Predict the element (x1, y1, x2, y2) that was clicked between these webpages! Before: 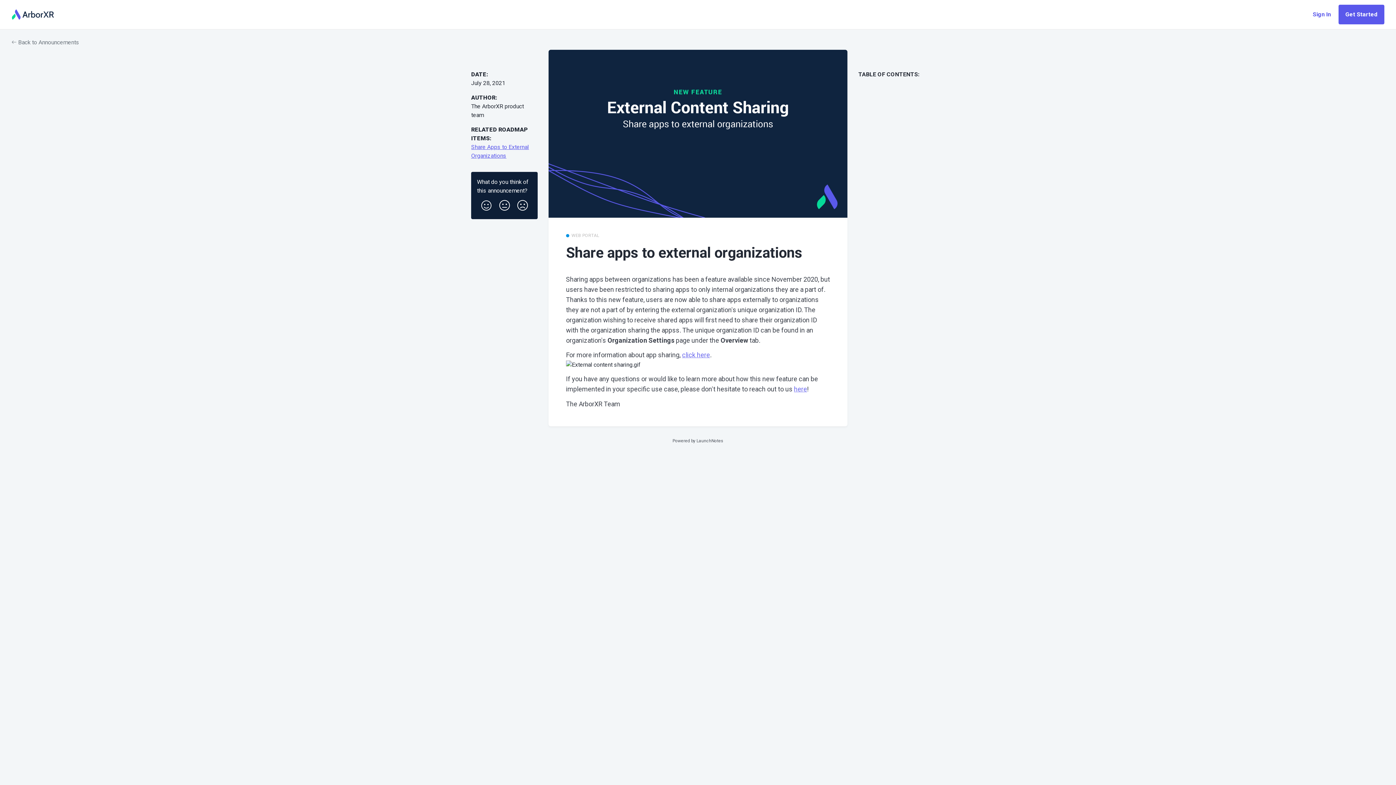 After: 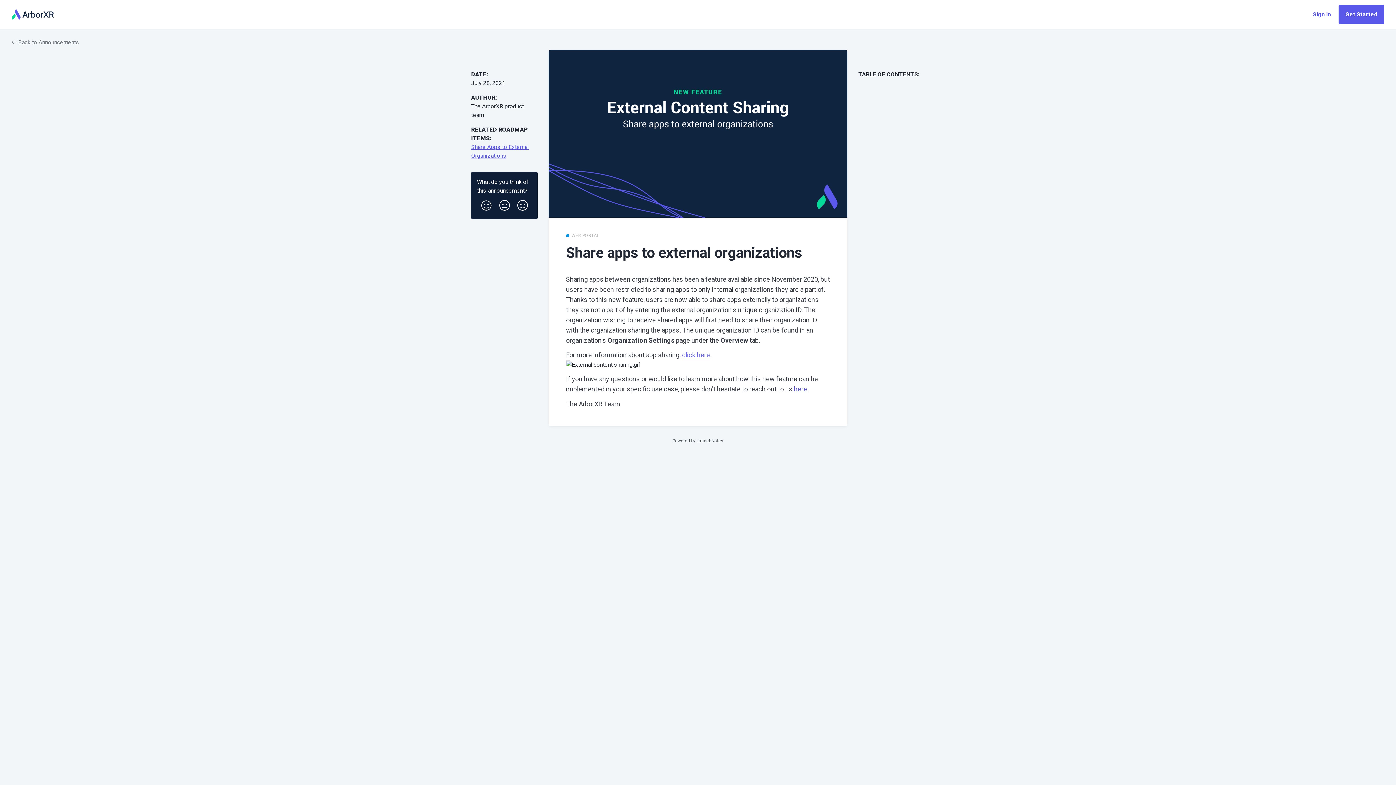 Action: label: here bbox: (794, 385, 807, 393)